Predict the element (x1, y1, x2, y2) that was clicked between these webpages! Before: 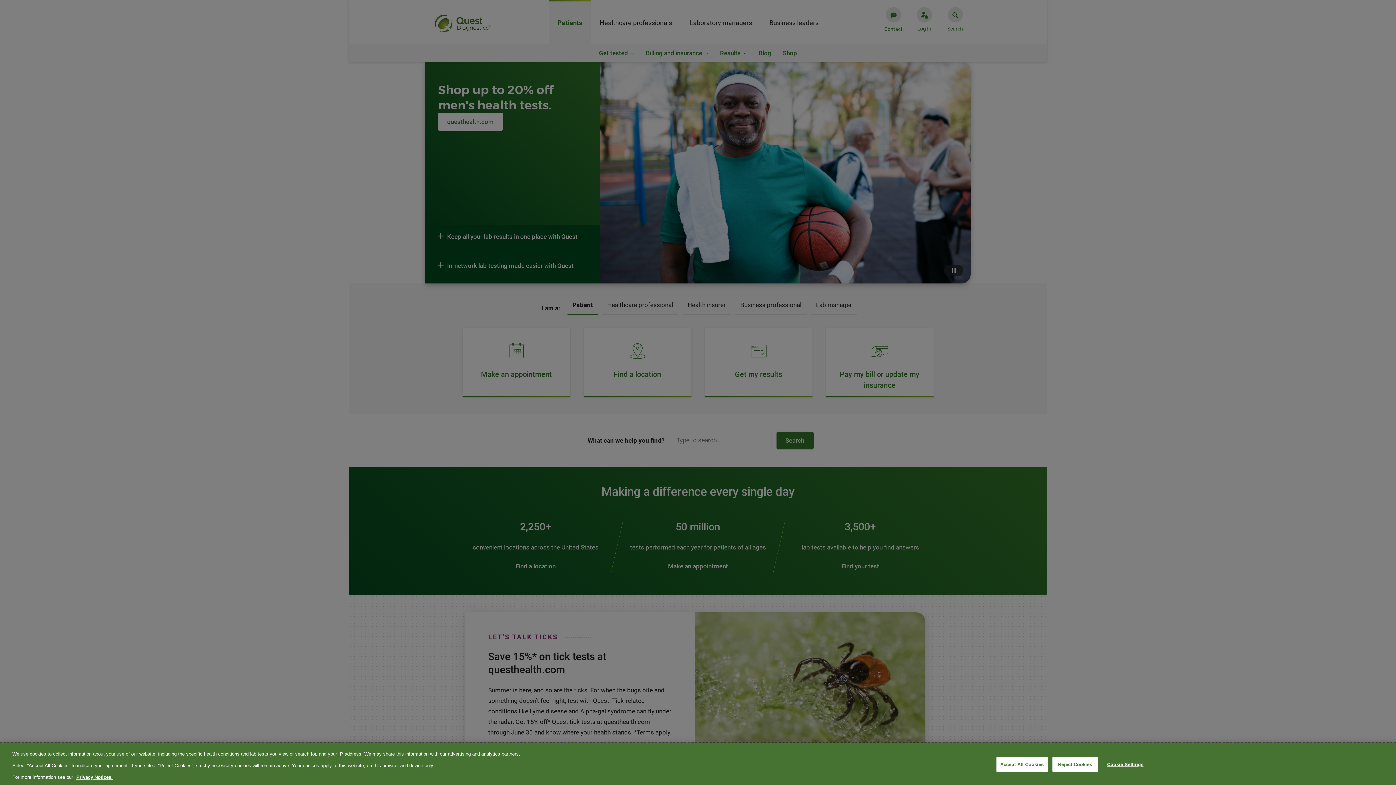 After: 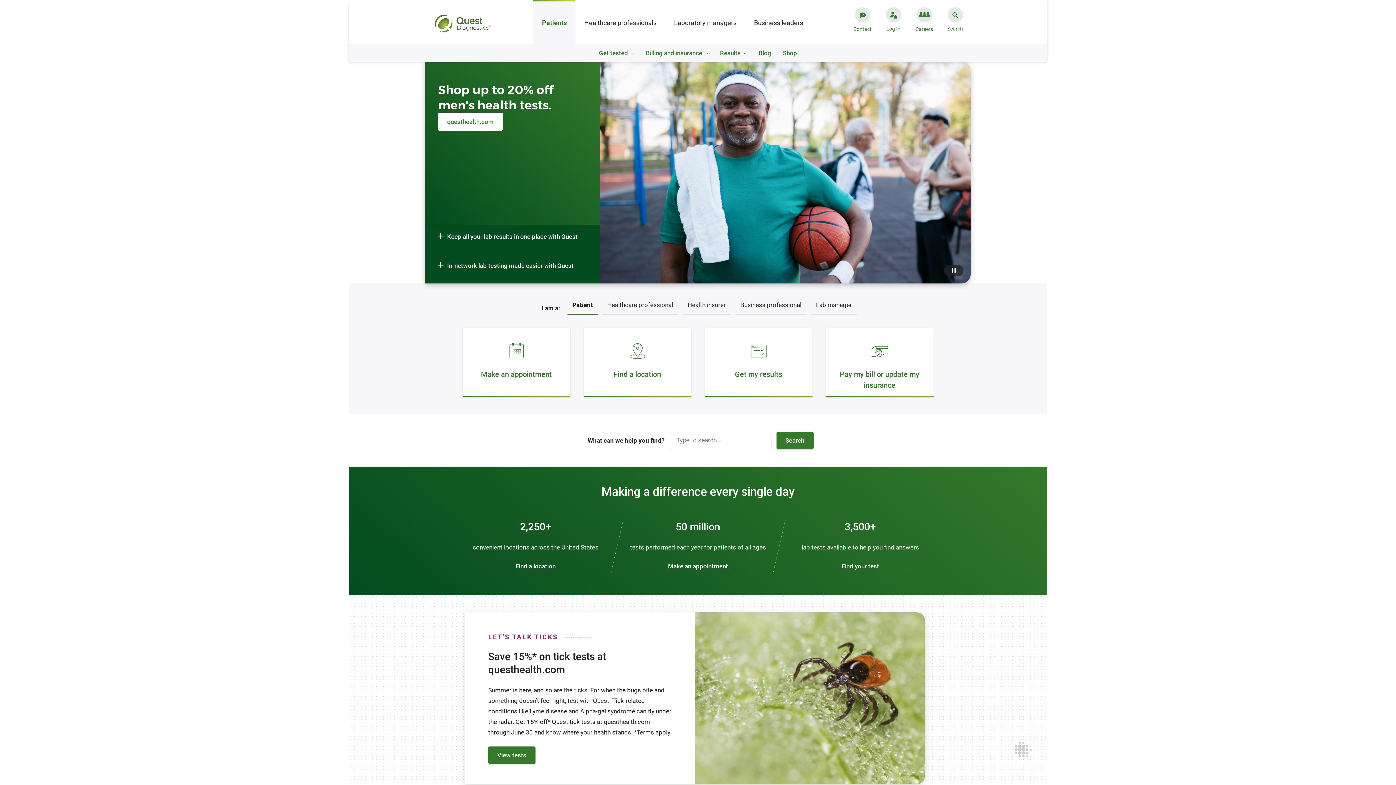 Action: label: Accept All Cookies bbox: (996, 757, 1047, 772)